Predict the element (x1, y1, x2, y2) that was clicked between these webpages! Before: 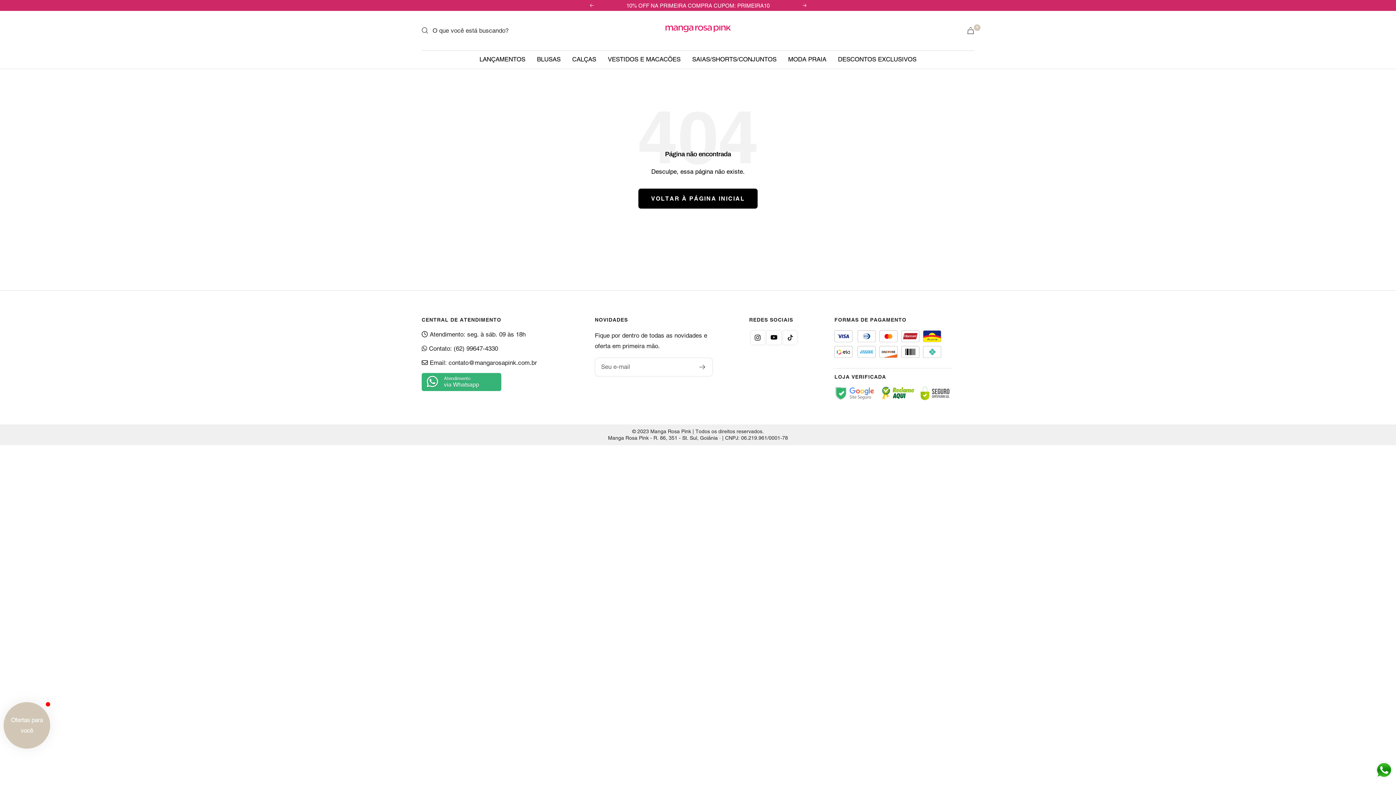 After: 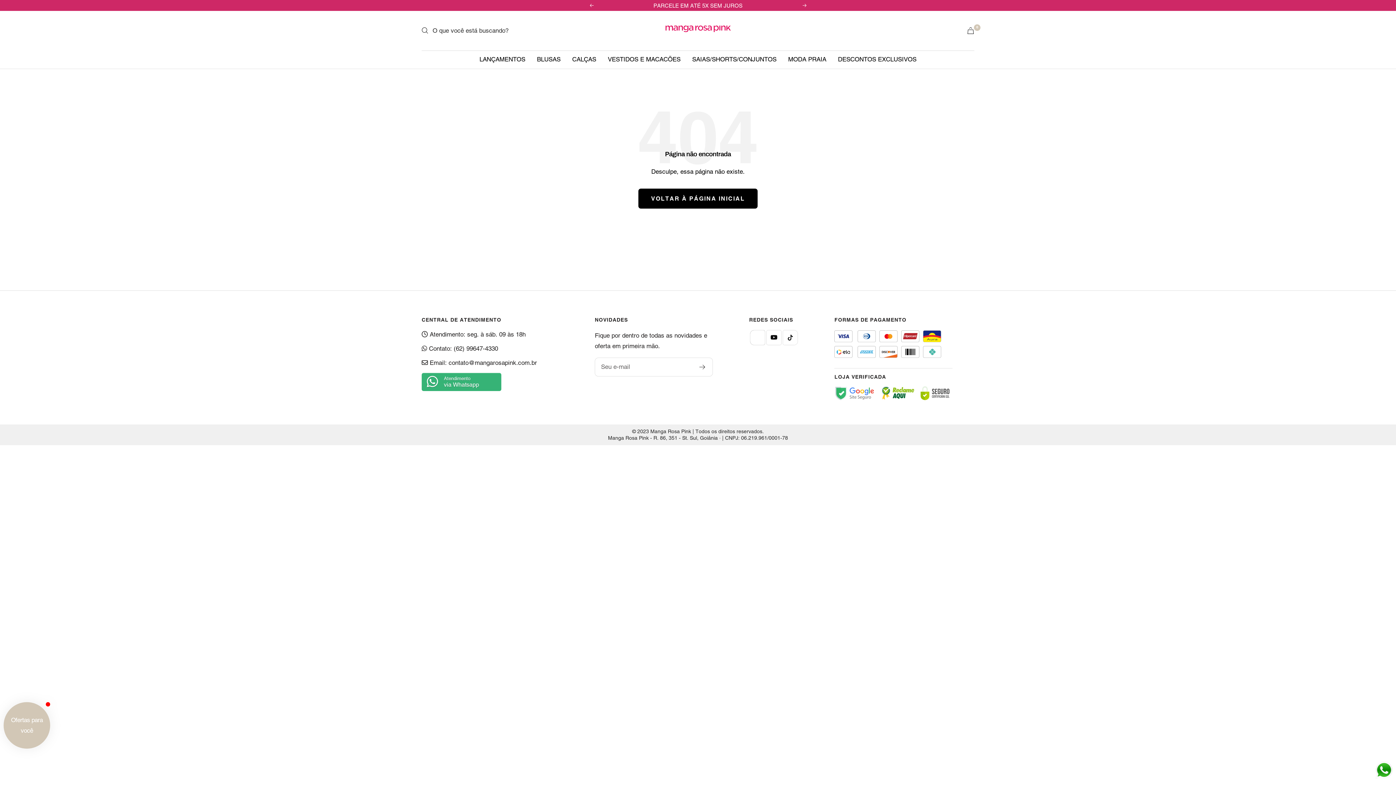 Action: label: Siga-nos em Instagram bbox: (750, 330, 765, 344)